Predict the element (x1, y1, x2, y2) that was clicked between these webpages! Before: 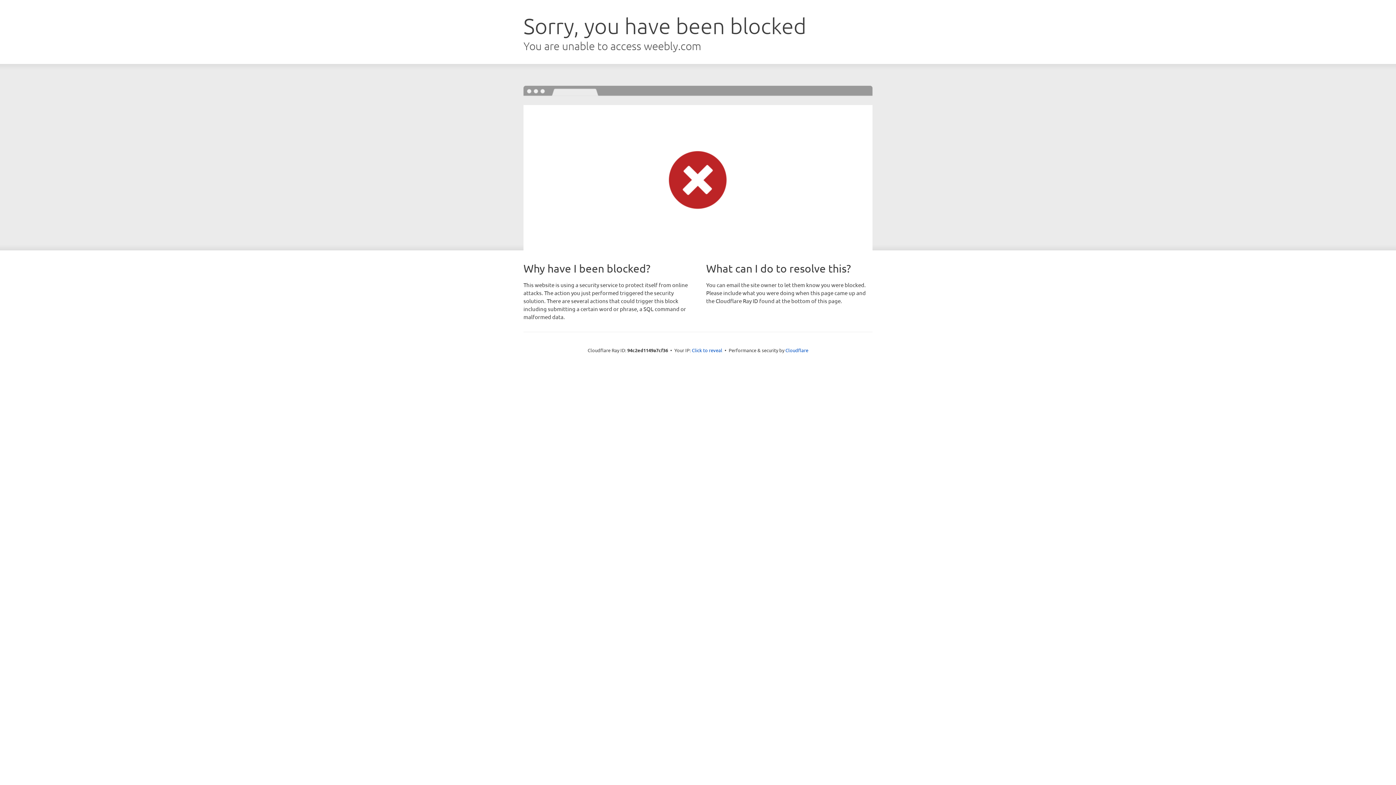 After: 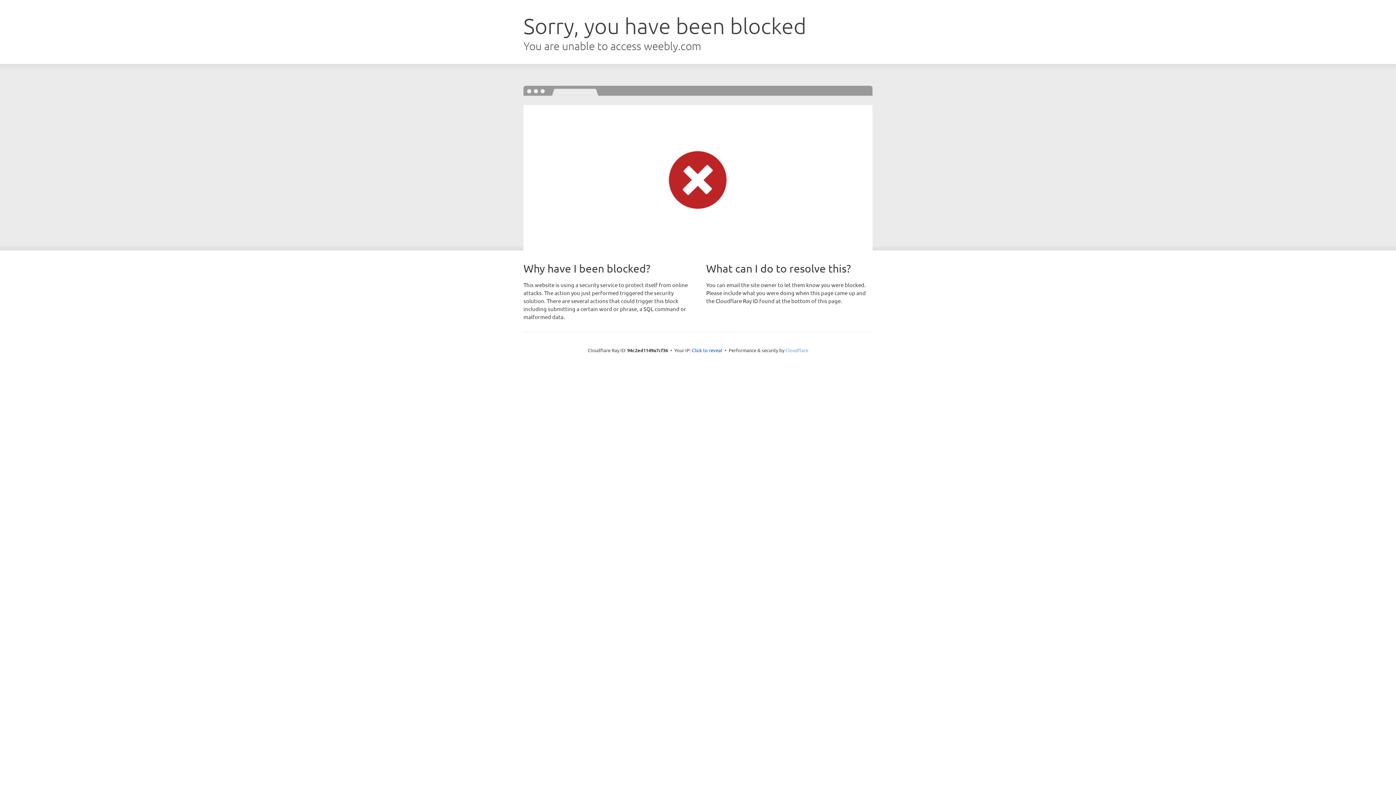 Action: bbox: (785, 347, 808, 353) label: Cloudflare